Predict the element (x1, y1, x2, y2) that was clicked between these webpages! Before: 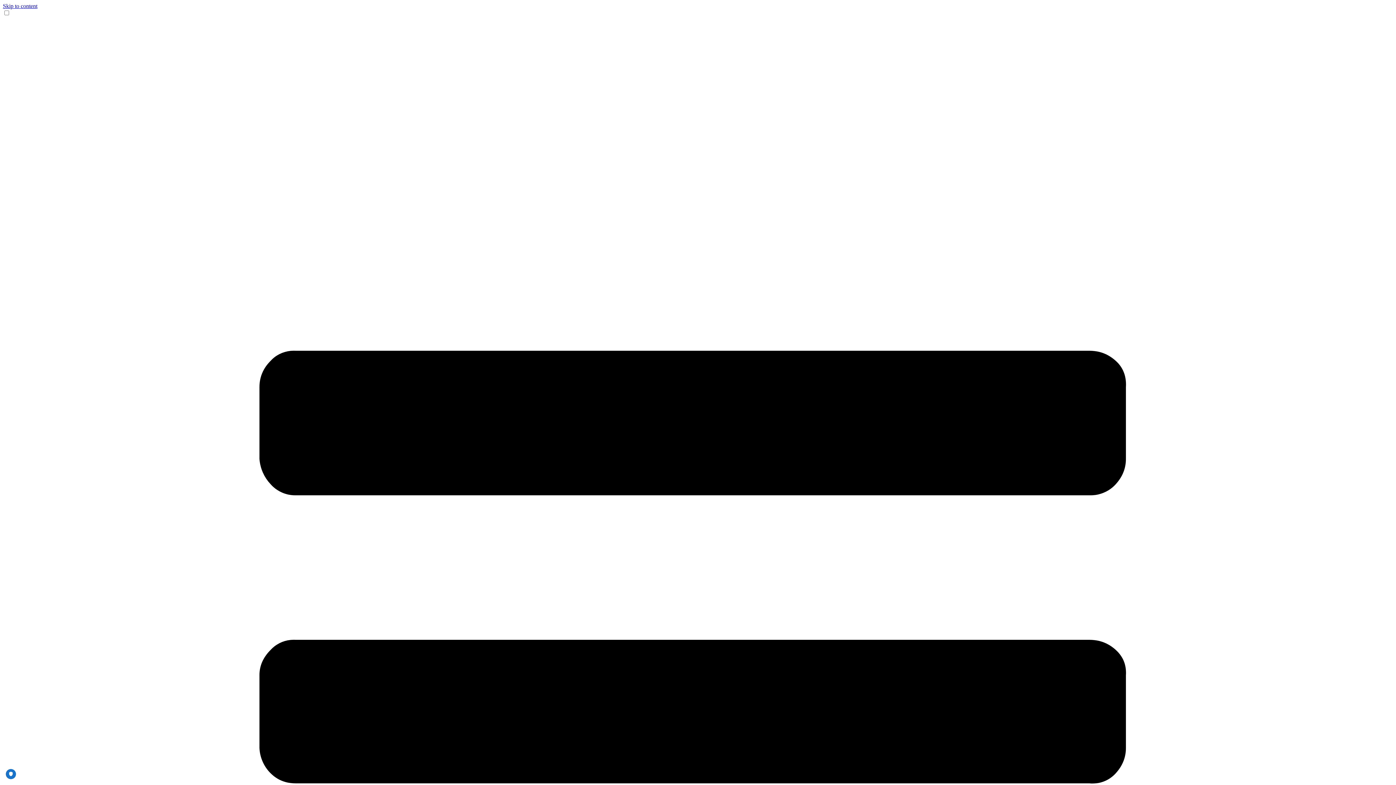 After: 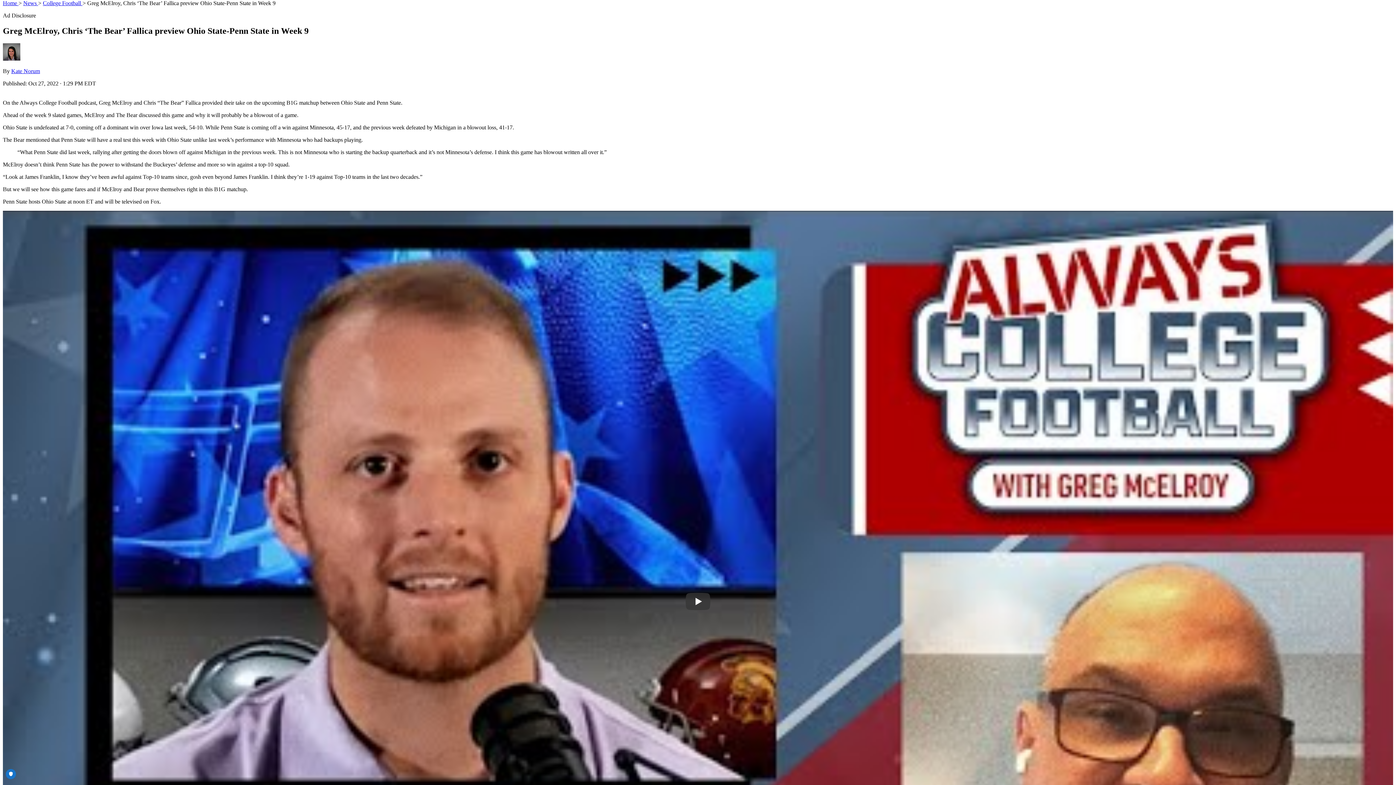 Action: label: Skip to content bbox: (2, 2, 37, 9)